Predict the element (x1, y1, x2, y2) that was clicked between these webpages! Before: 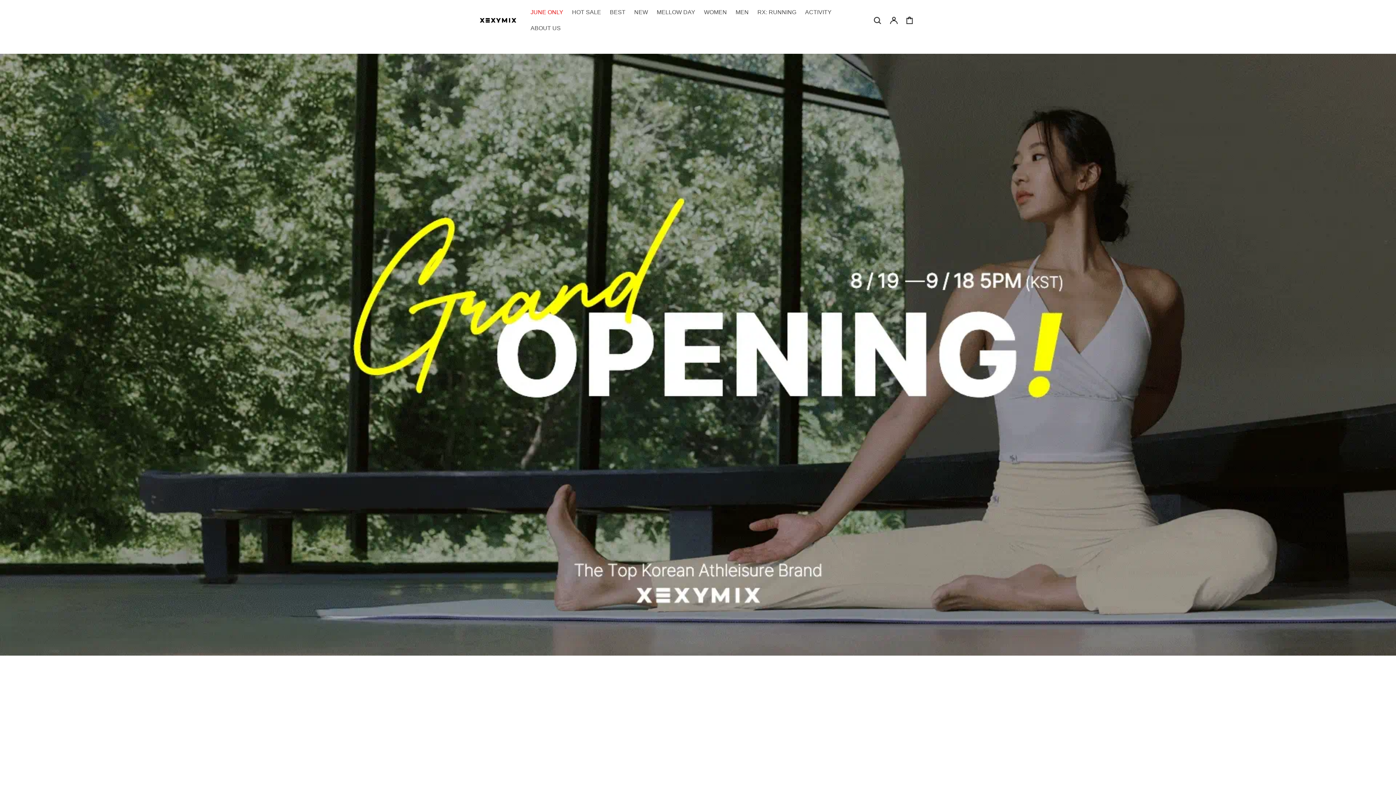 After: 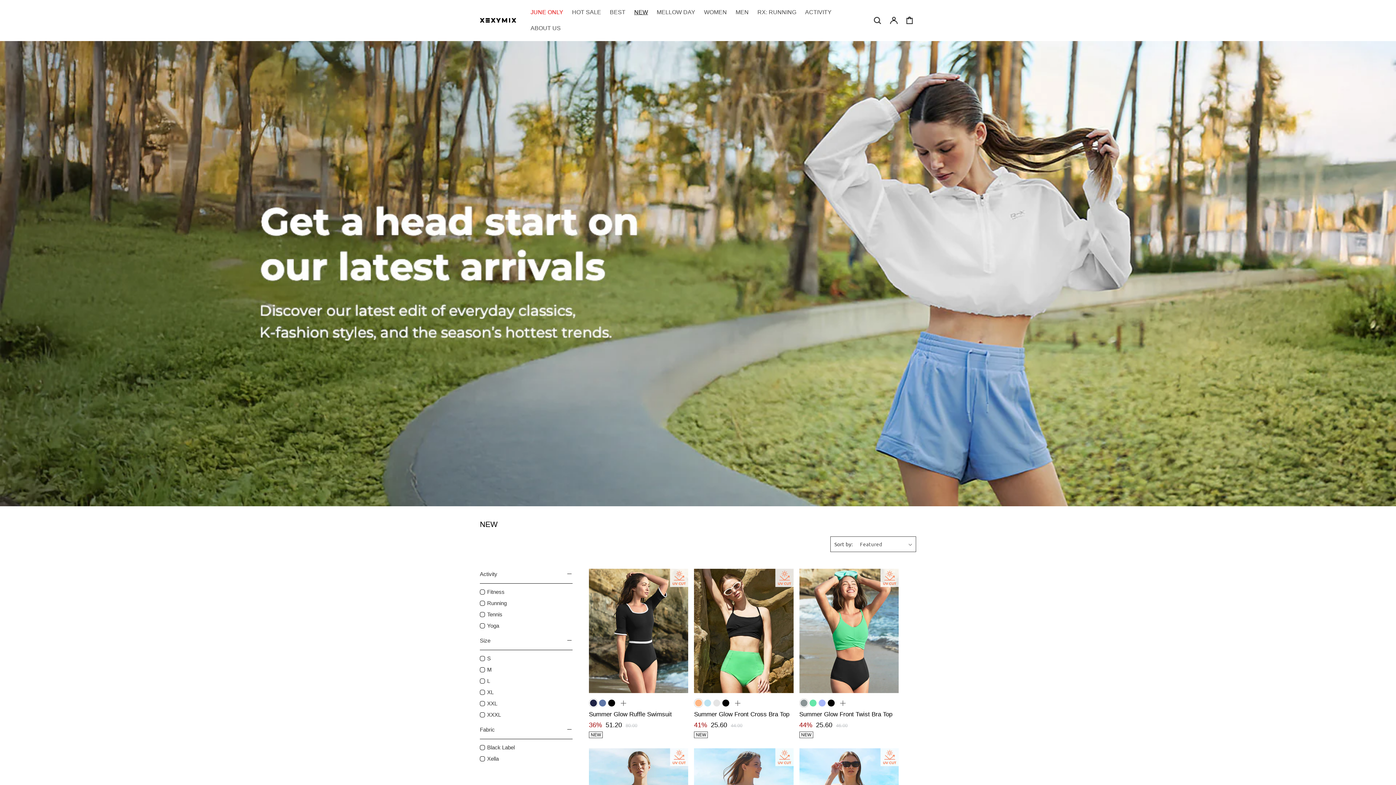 Action: label: NEW bbox: (630, 4, 652, 20)